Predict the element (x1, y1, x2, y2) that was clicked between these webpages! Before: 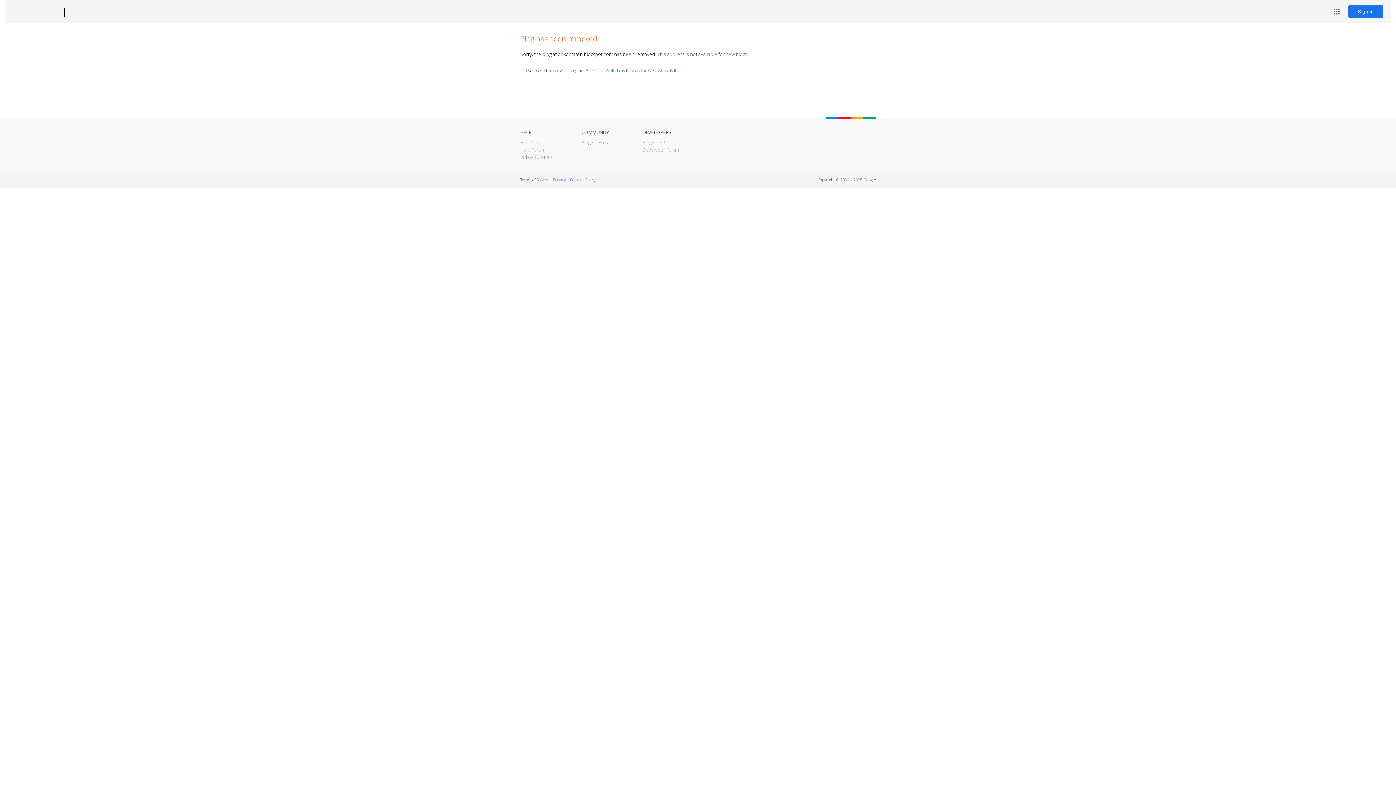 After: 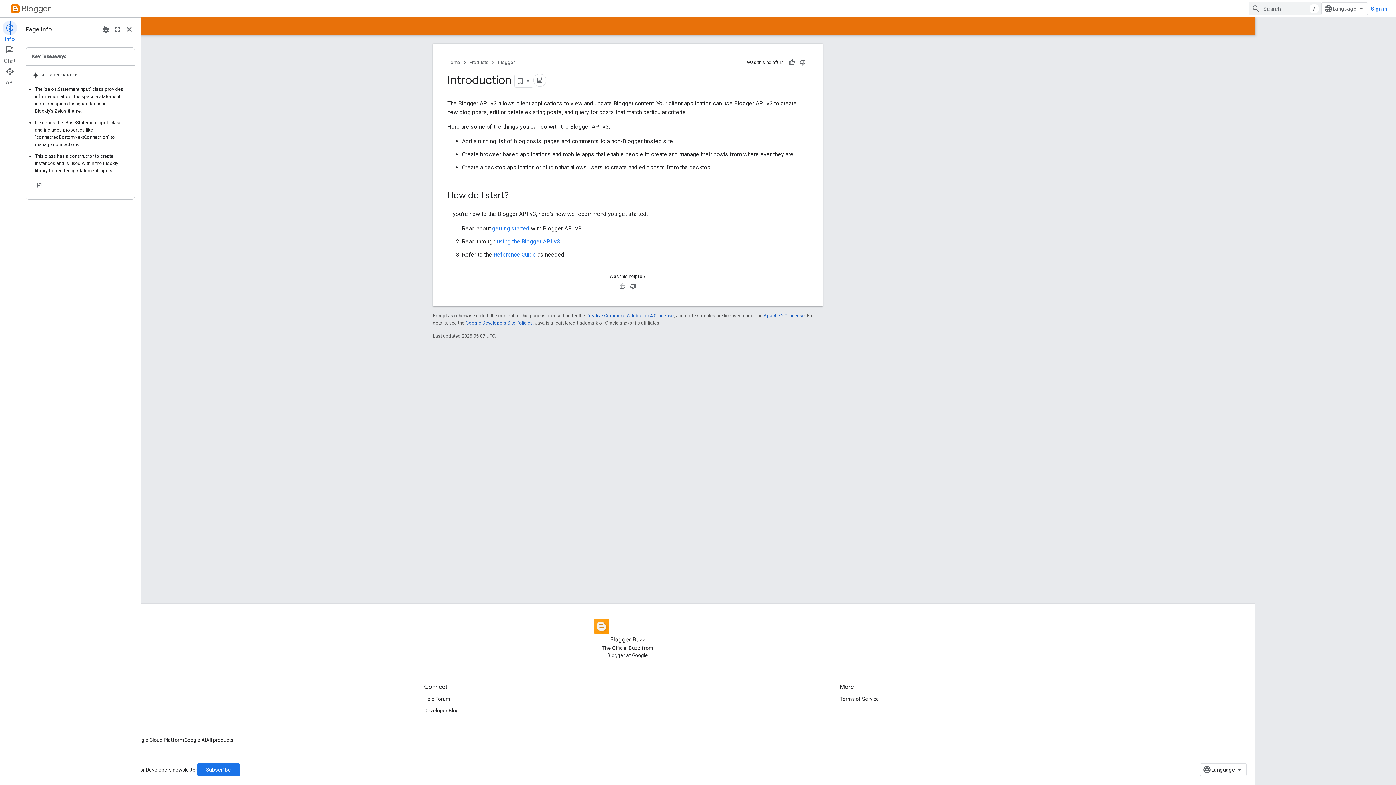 Action: bbox: (642, 139, 666, 145) label: Blogger API